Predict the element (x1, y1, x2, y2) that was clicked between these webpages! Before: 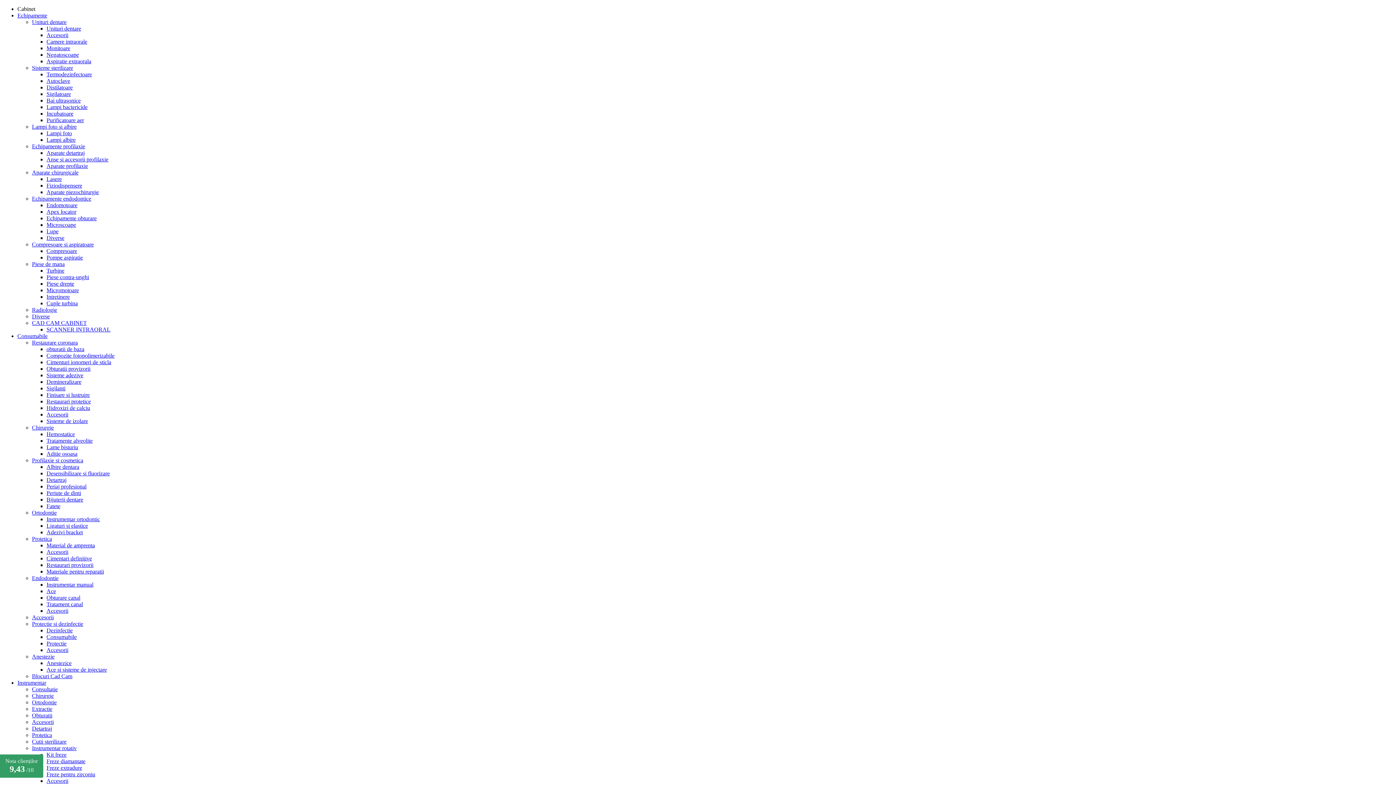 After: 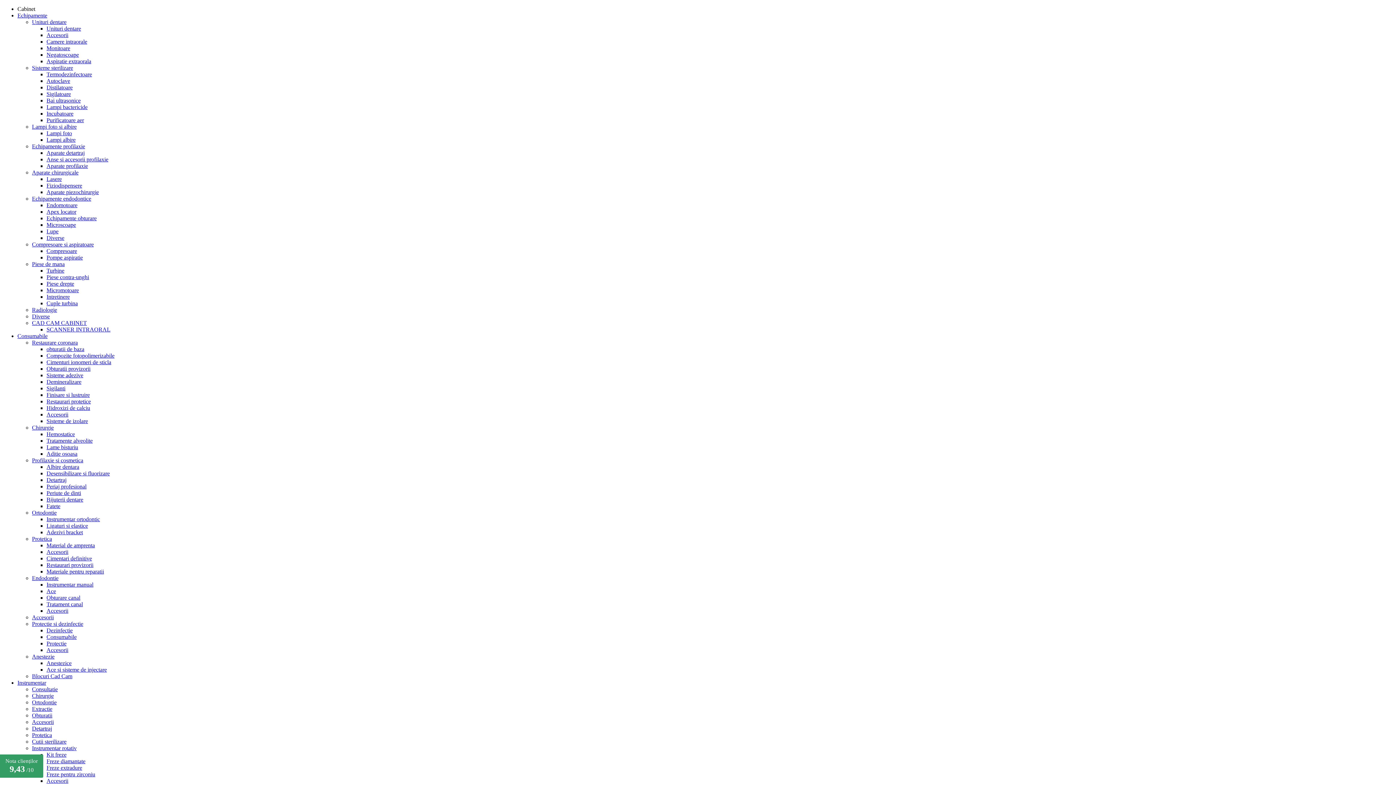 Action: bbox: (46, 215, 96, 221) label: Echipamente obturare